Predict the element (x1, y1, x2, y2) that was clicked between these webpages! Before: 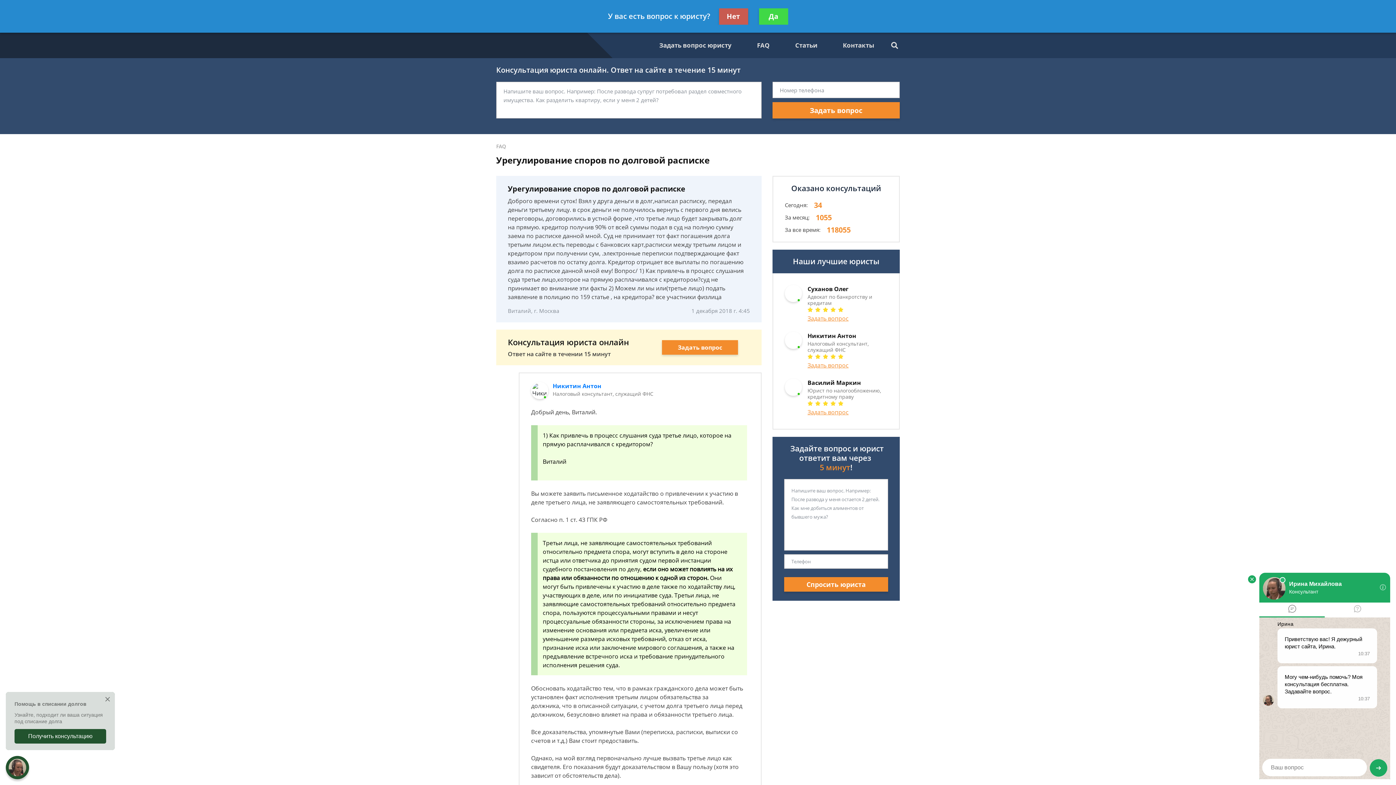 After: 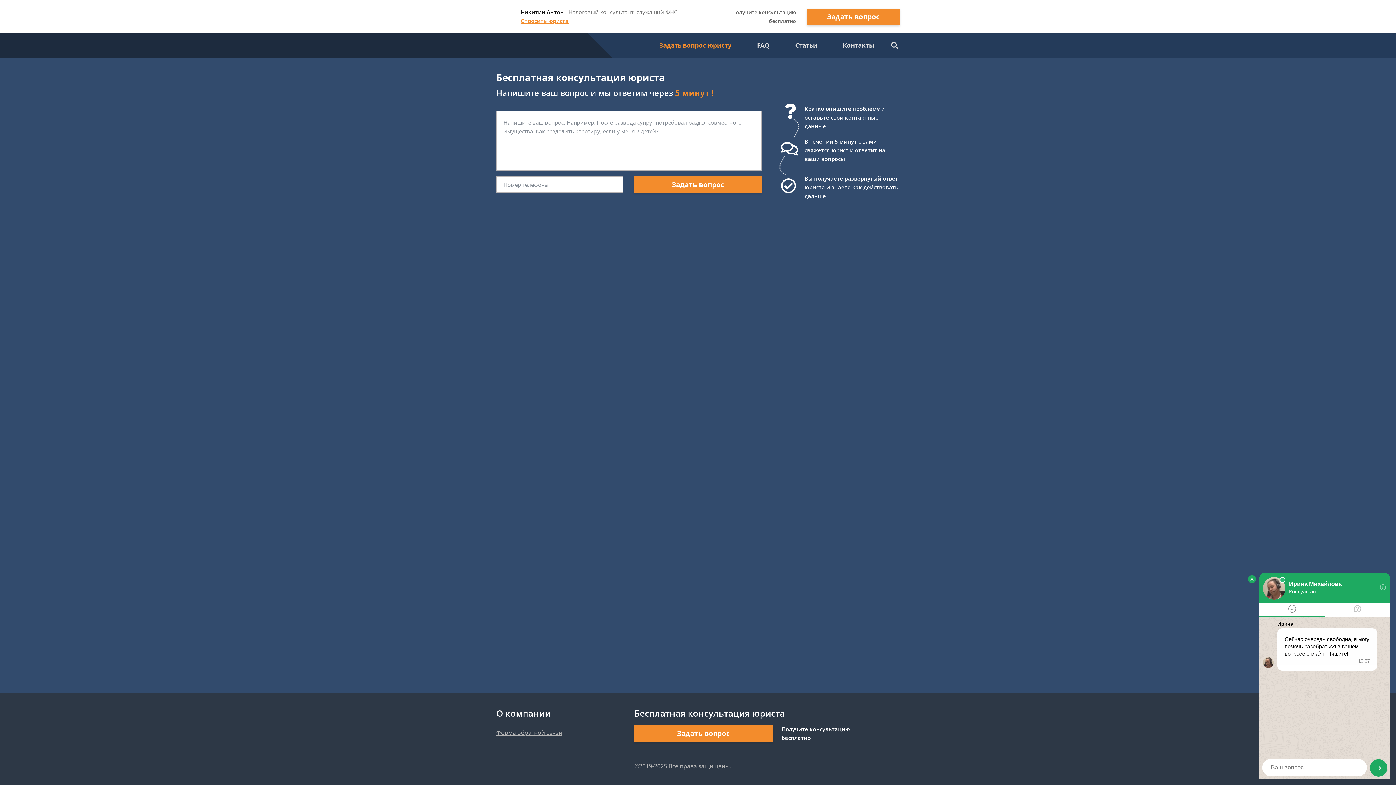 Action: label: Задать вопрос юристу bbox: (646, 32, 744, 58)